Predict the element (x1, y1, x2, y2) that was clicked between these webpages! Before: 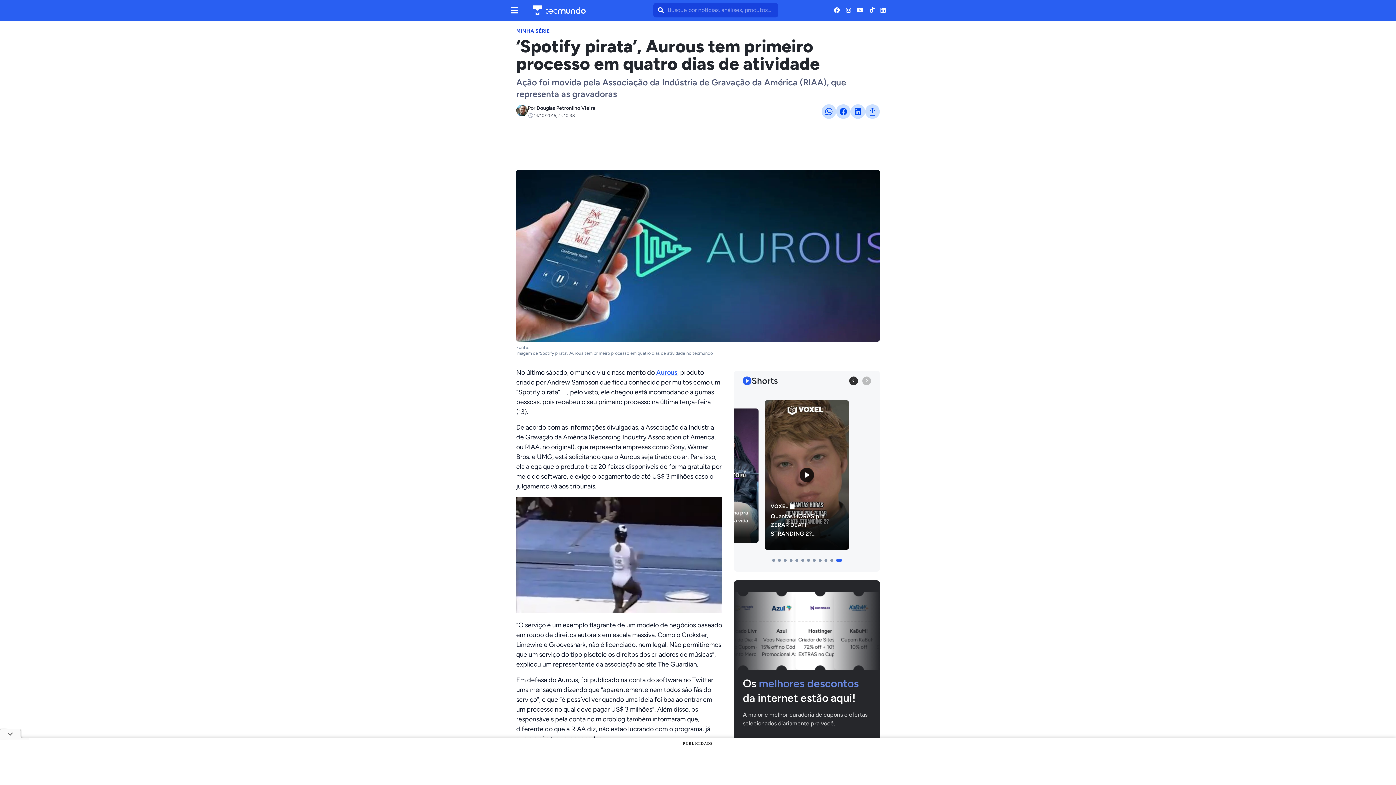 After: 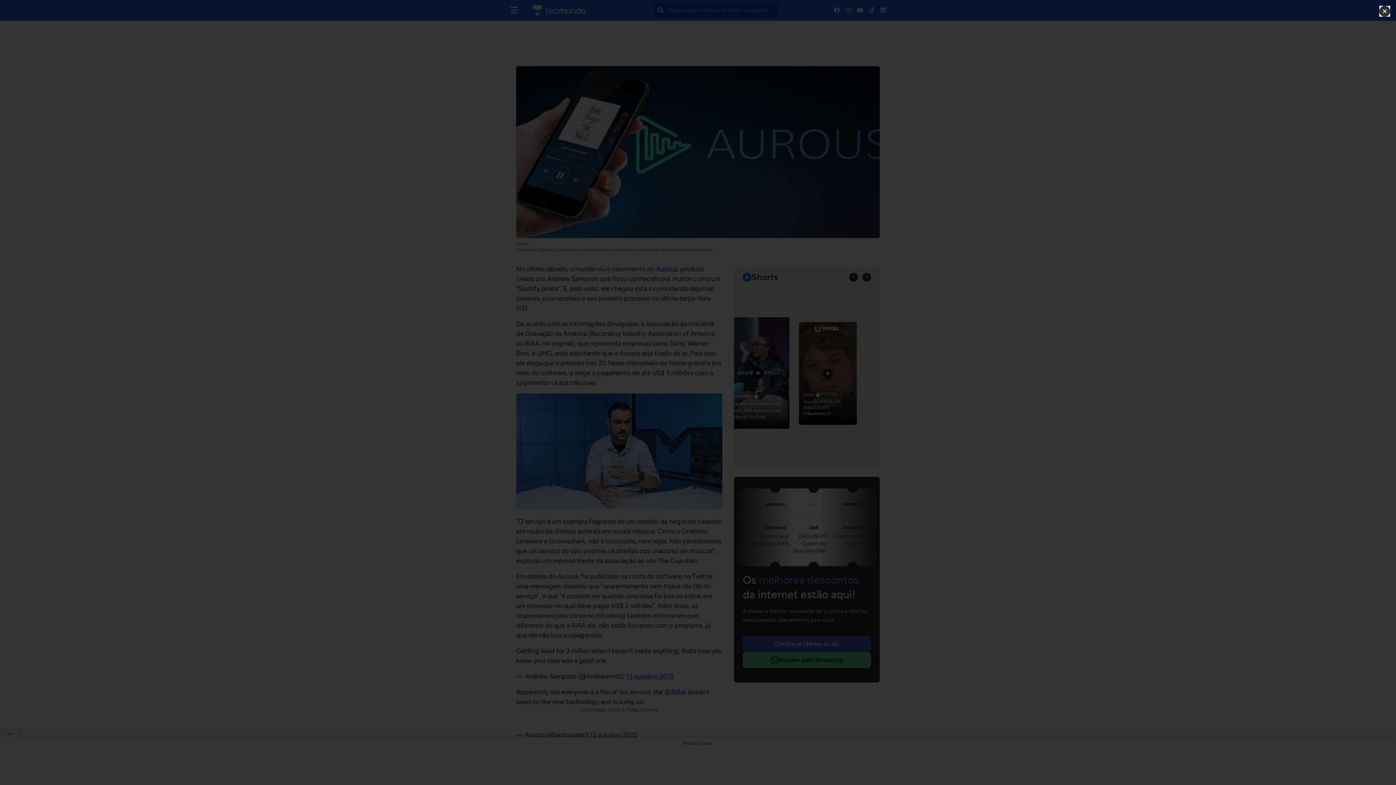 Action: bbox: (770, 504, 843, 509) label: TECMUNDO